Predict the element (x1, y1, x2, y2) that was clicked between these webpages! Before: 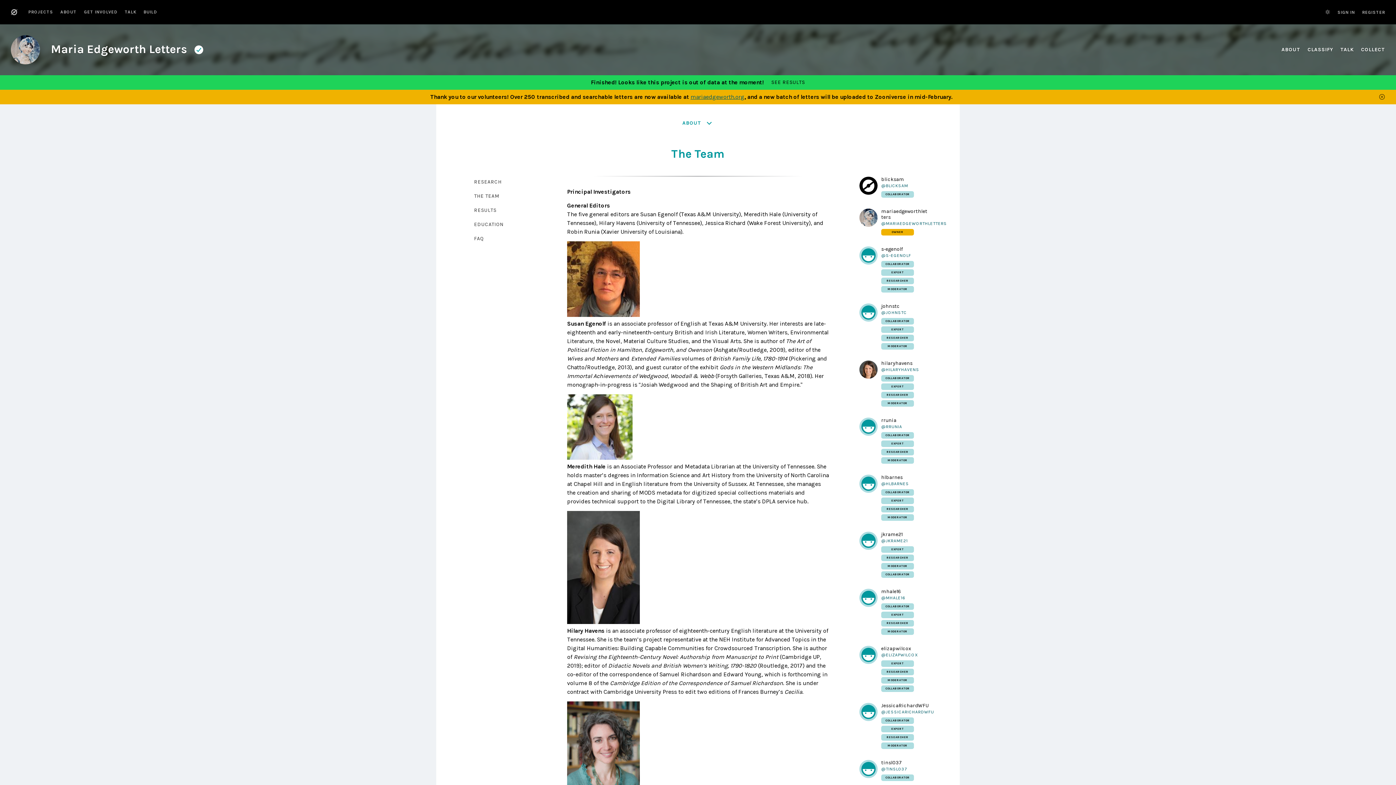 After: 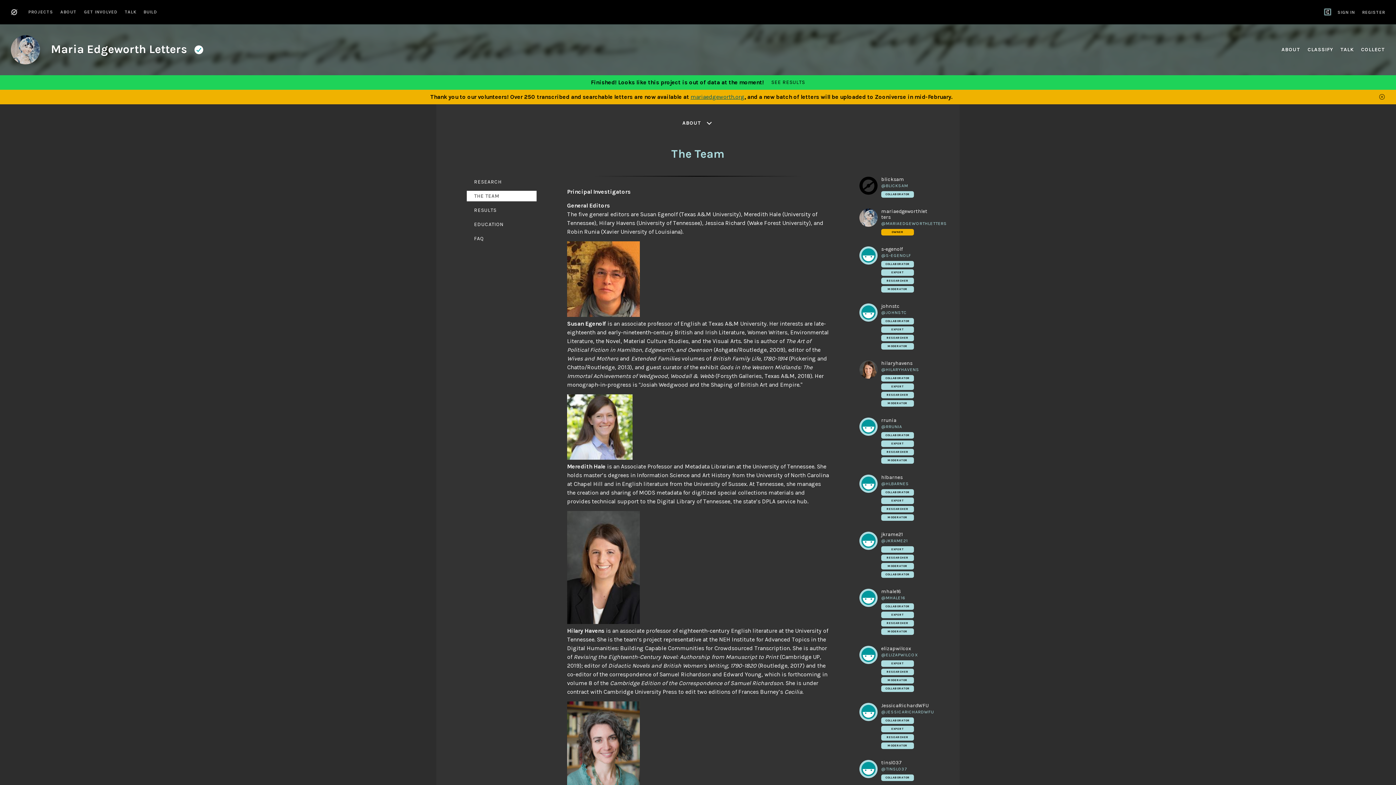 Action: label: Switch to dark theme bbox: (1325, 9, 1330, 14)